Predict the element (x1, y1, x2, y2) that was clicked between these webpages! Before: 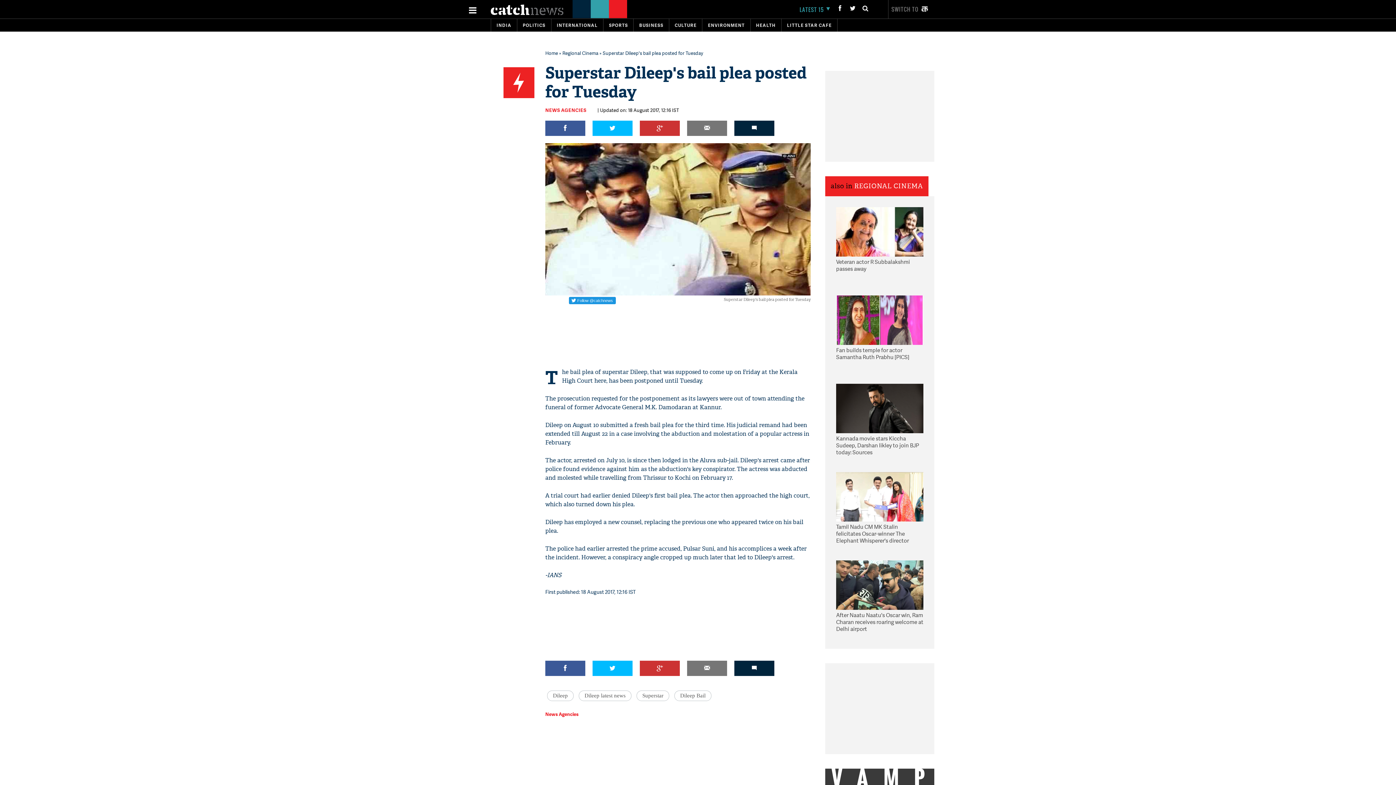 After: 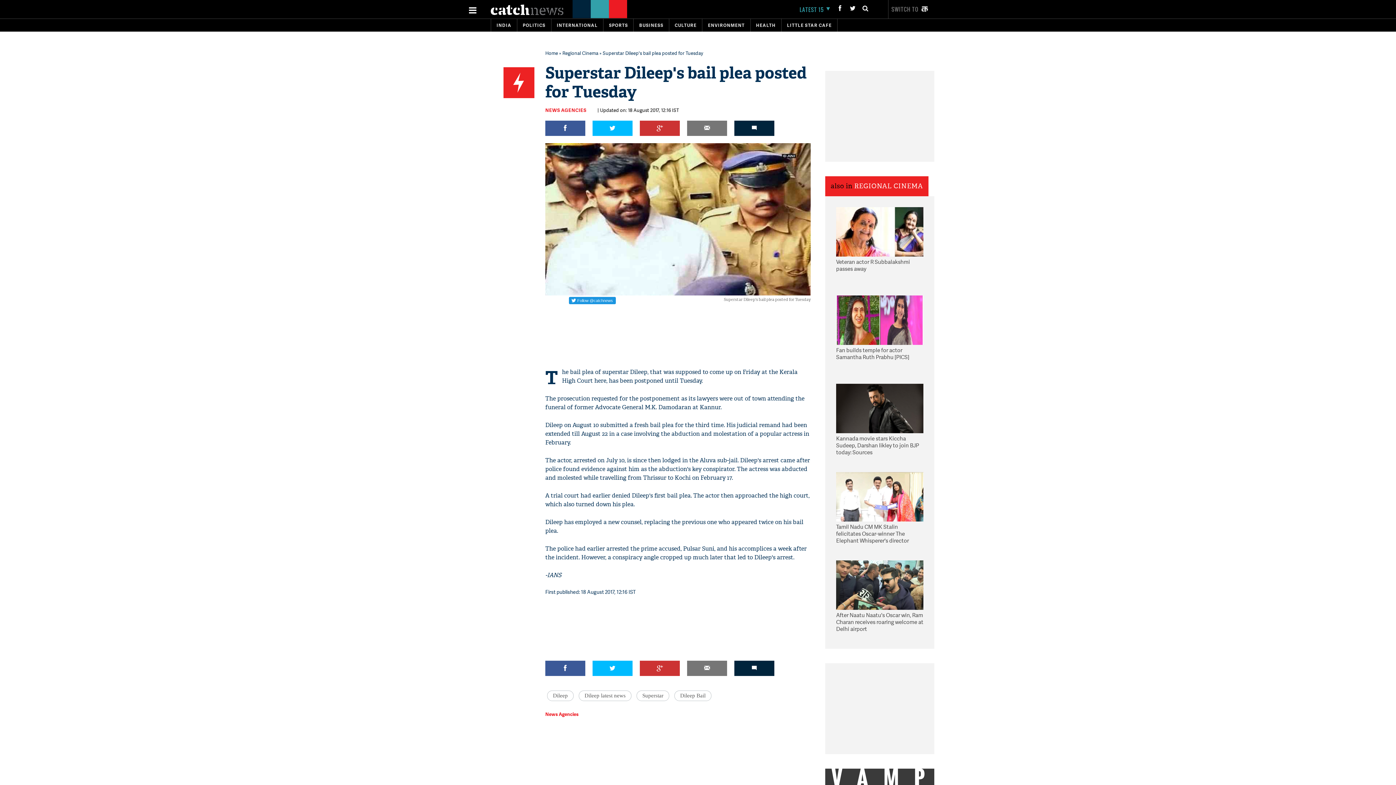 Action: bbox: (592, 661, 632, 676)